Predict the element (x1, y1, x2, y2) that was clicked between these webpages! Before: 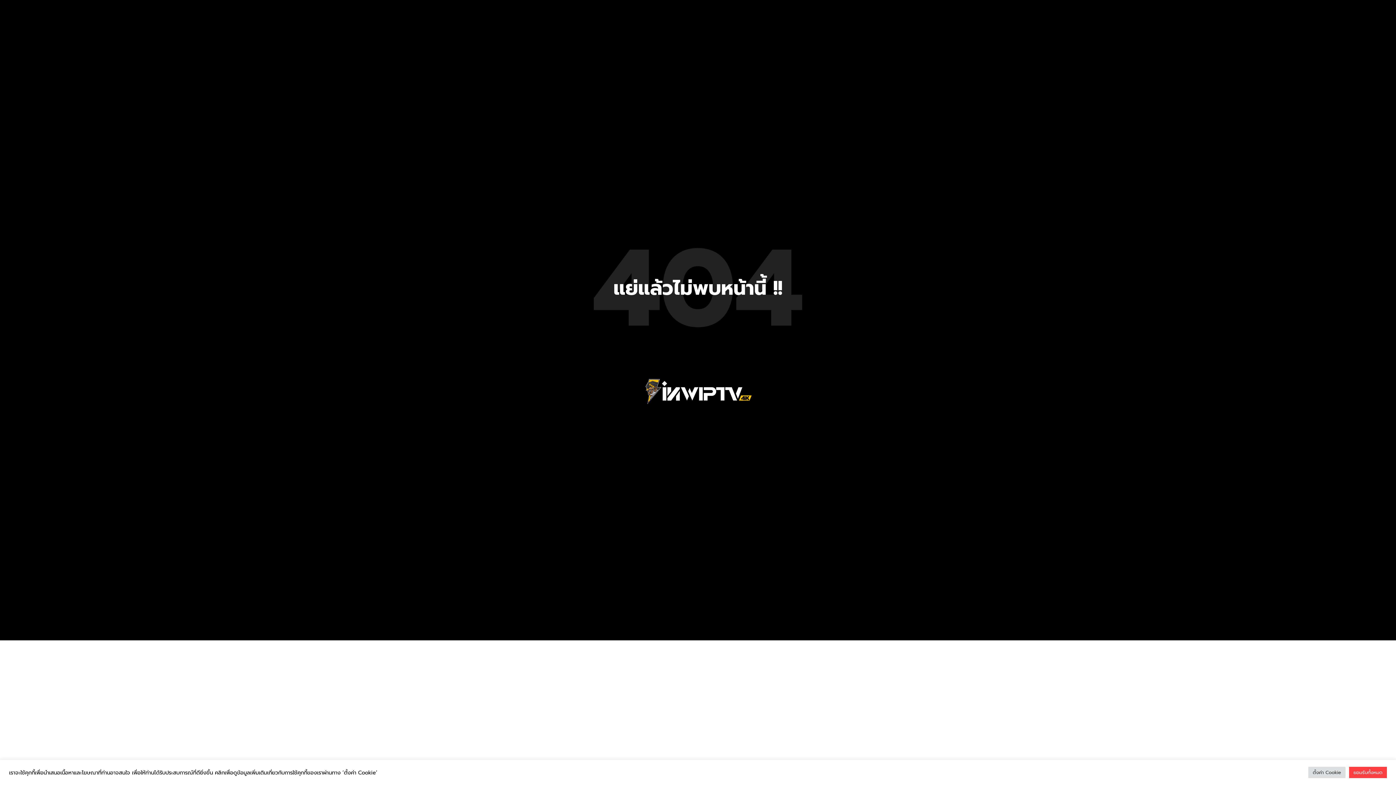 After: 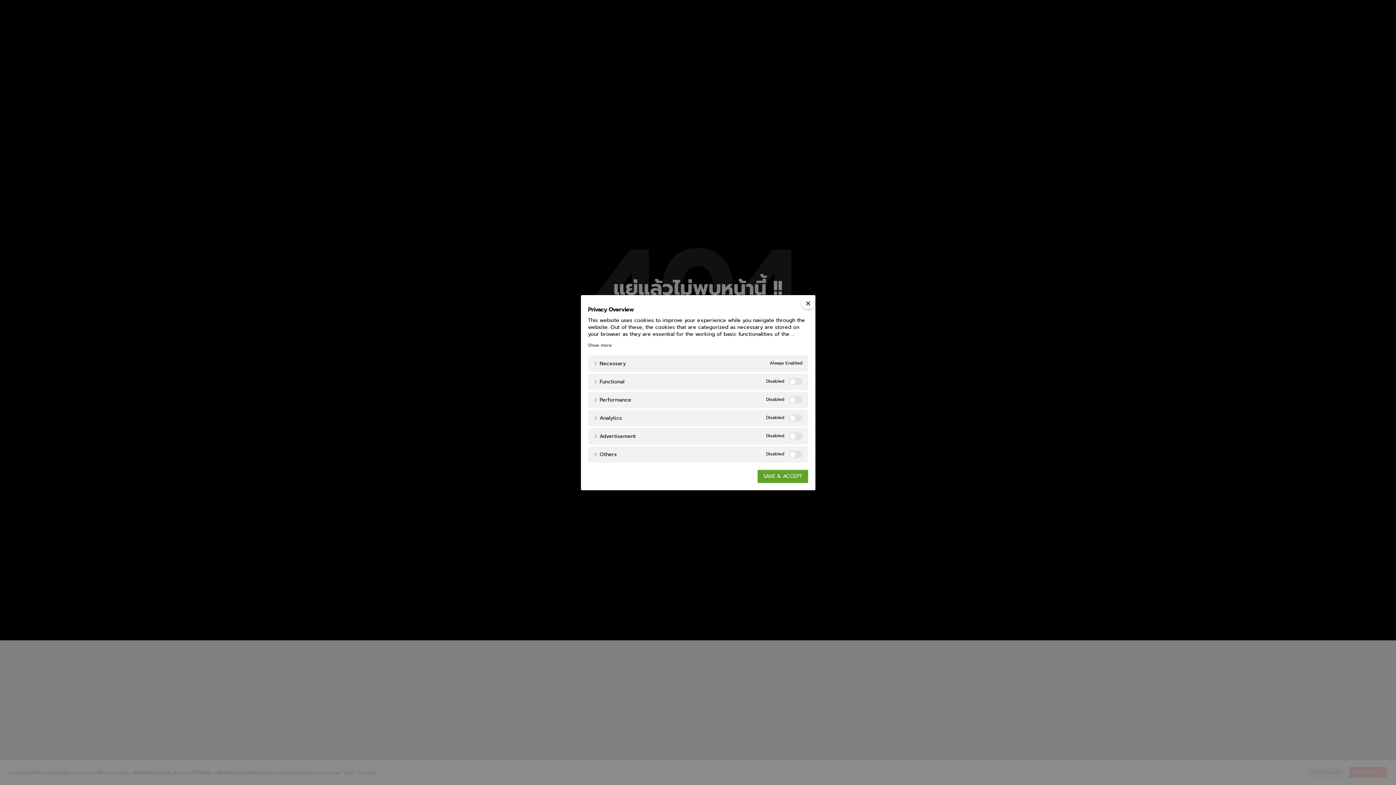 Action: bbox: (1308, 767, 1345, 778) label: ตั้งค่า Cookie